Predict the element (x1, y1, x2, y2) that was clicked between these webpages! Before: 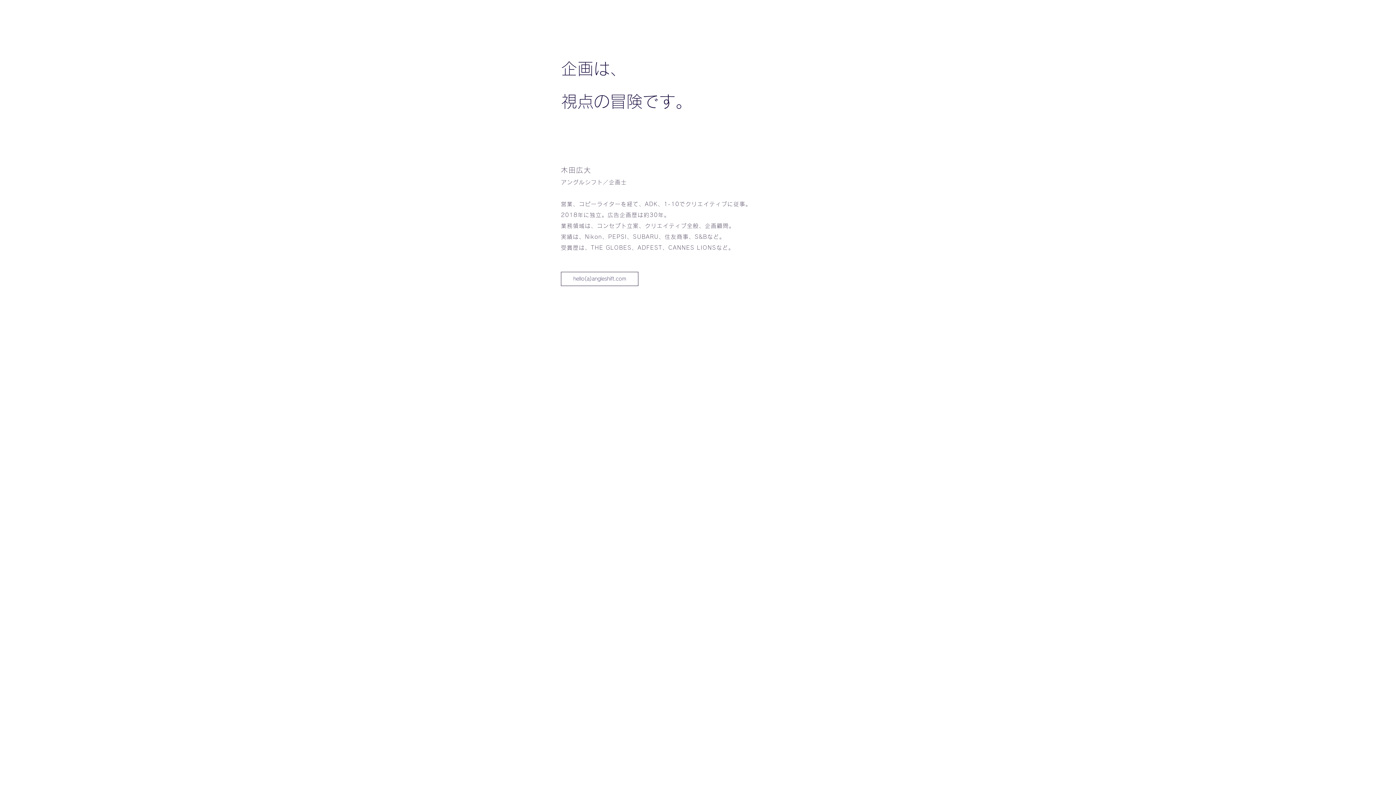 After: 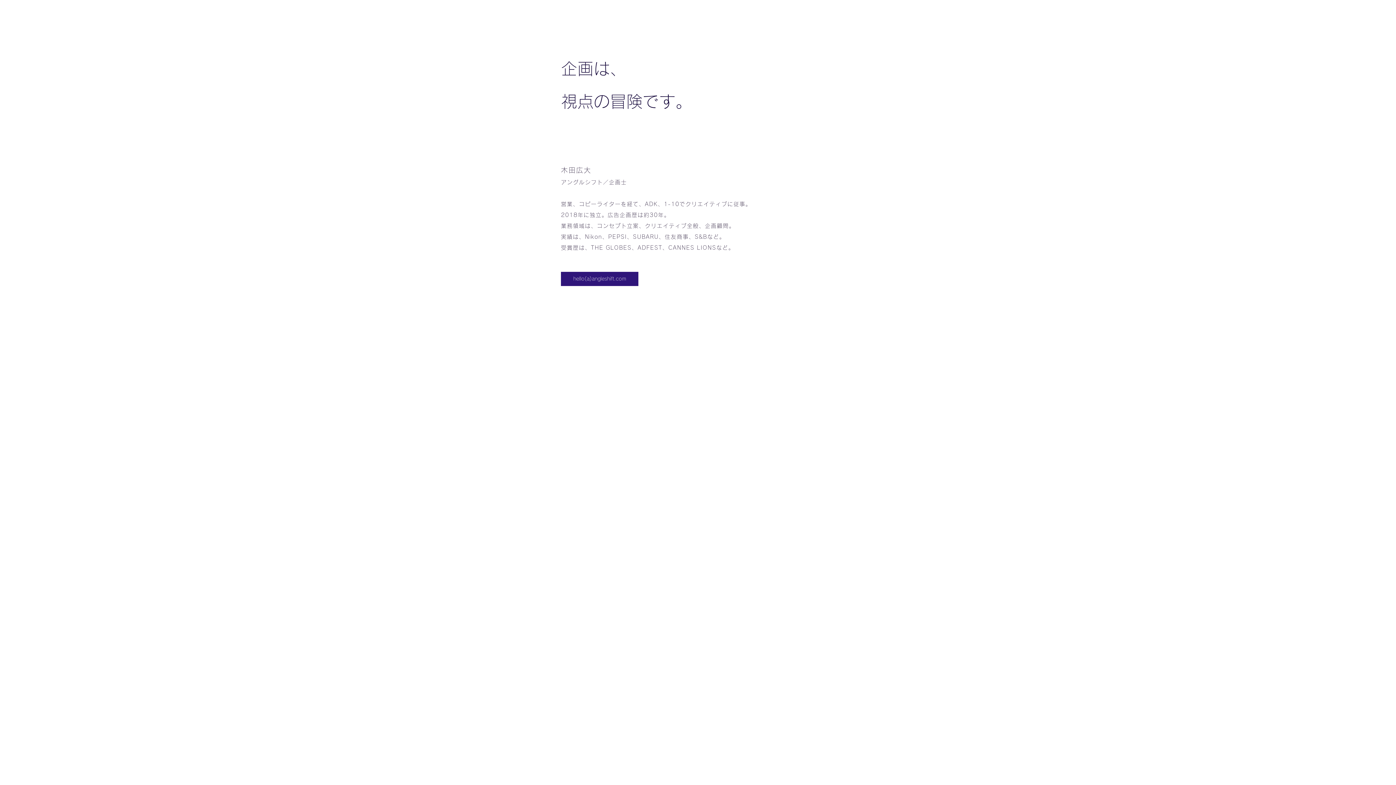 Action: bbox: (561, 272, 638, 286) label: hello(a)angleshift.com